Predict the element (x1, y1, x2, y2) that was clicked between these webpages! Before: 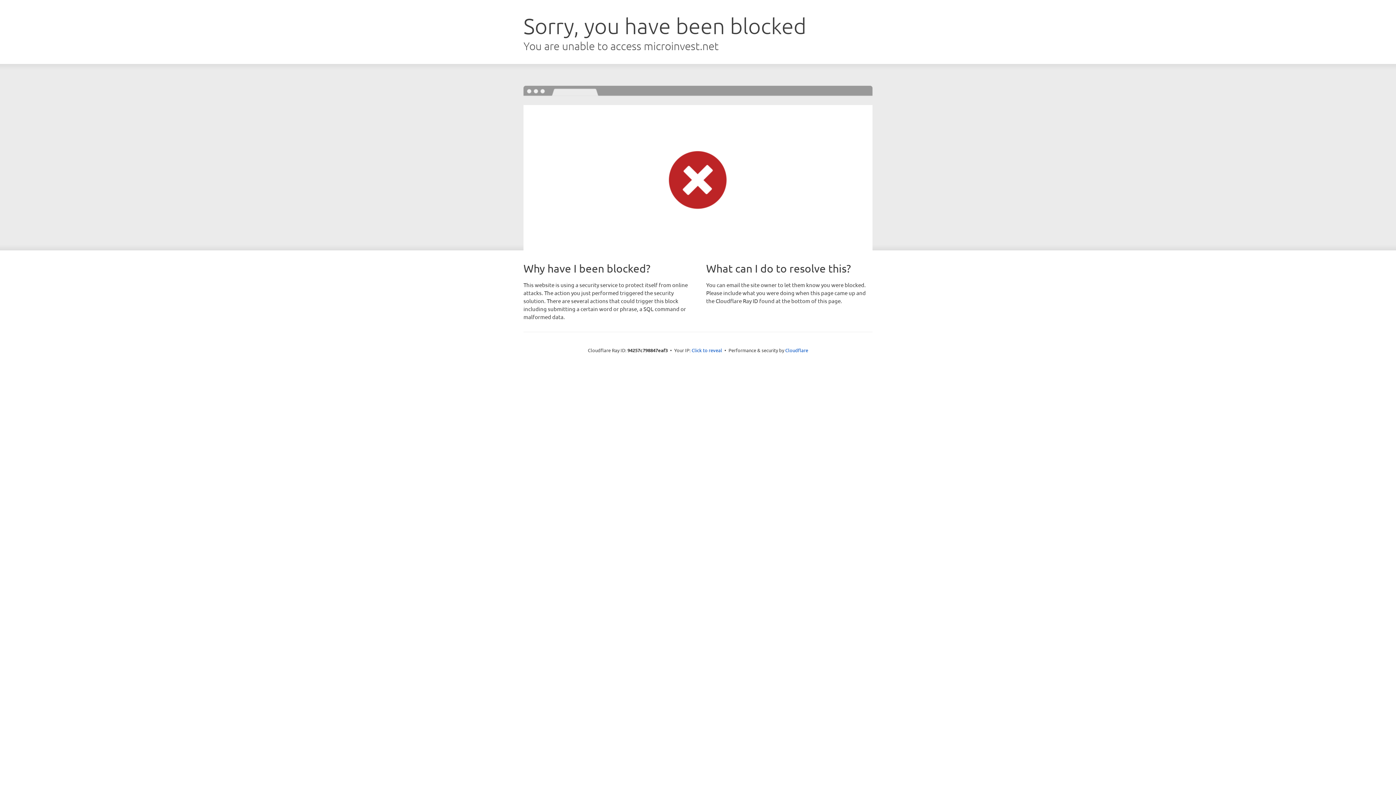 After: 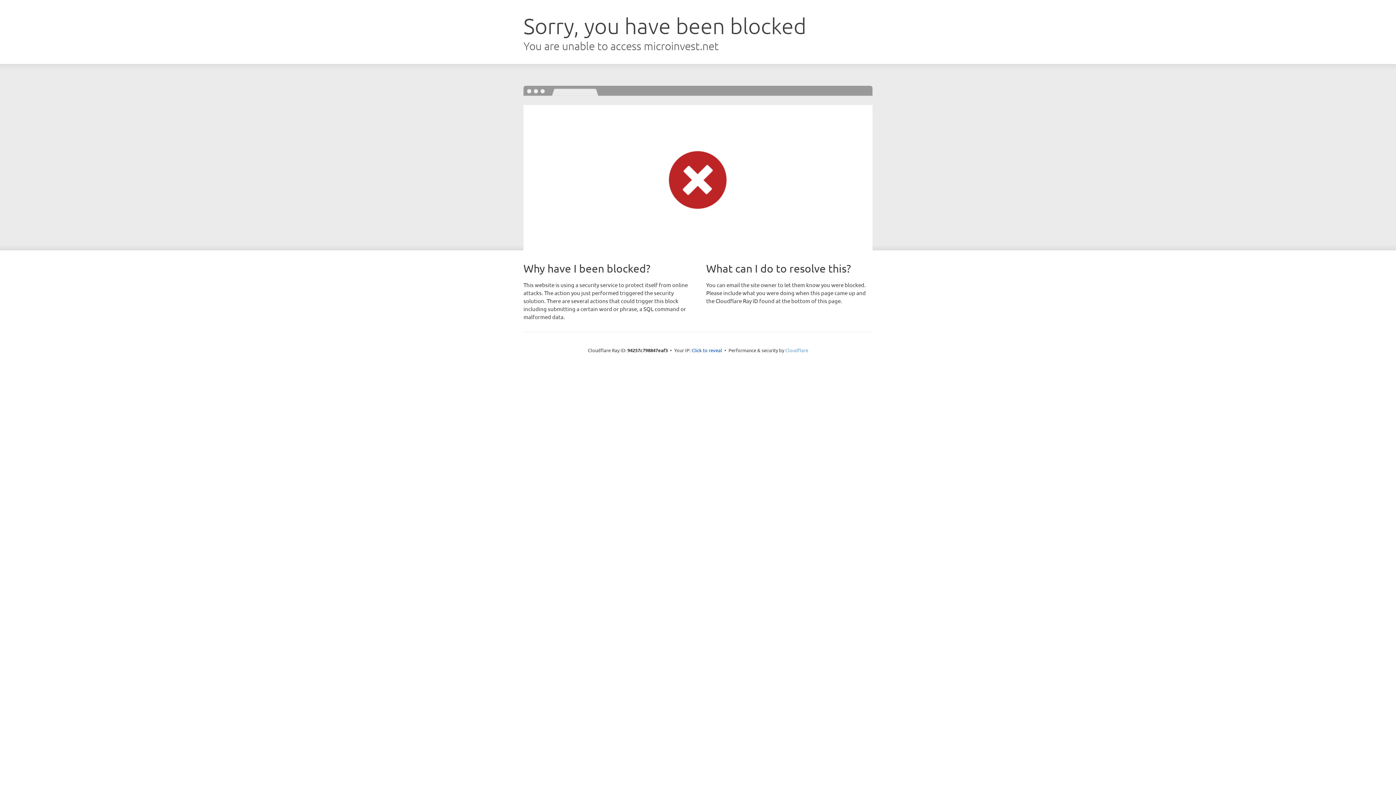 Action: bbox: (785, 347, 808, 353) label: Cloudflare